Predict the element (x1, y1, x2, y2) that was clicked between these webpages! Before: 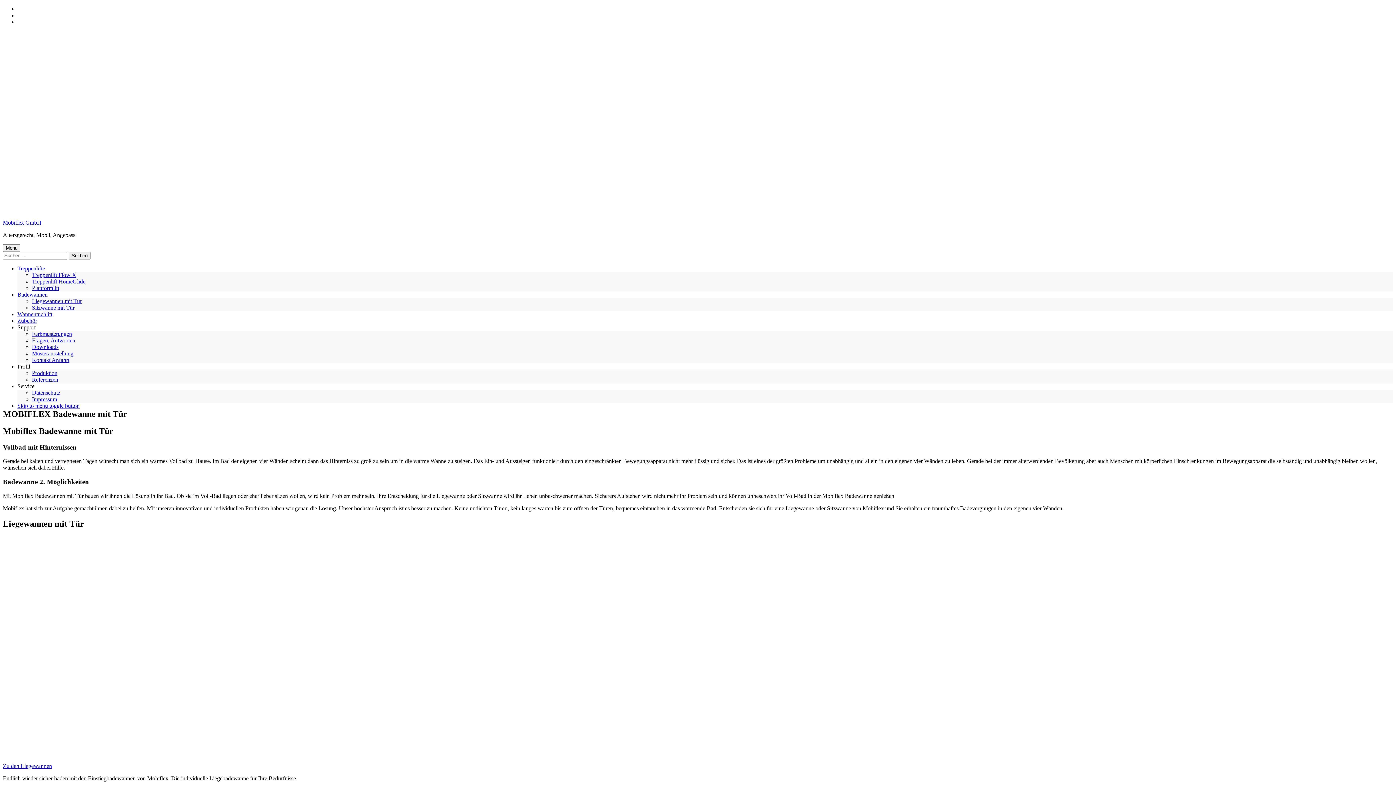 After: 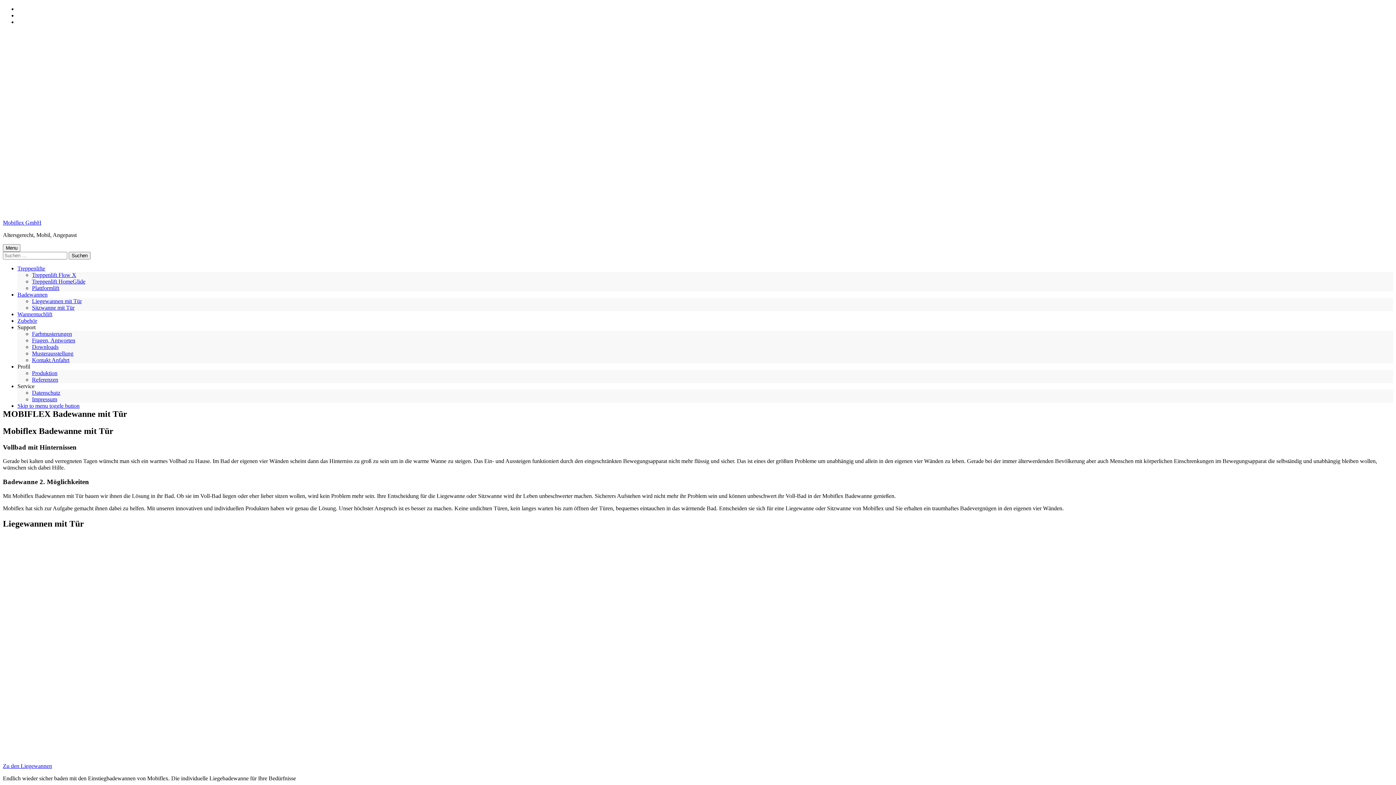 Action: bbox: (17, 750, 381, 756)